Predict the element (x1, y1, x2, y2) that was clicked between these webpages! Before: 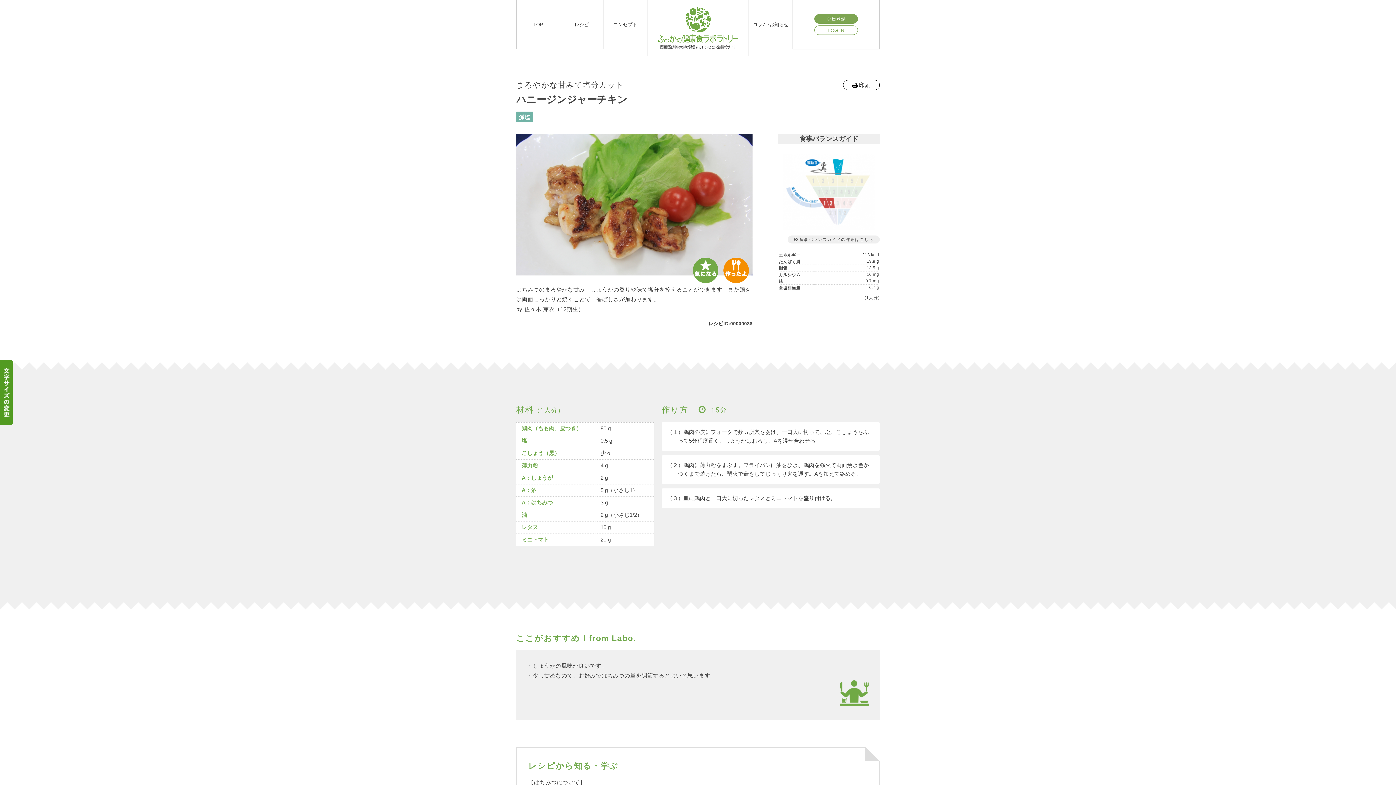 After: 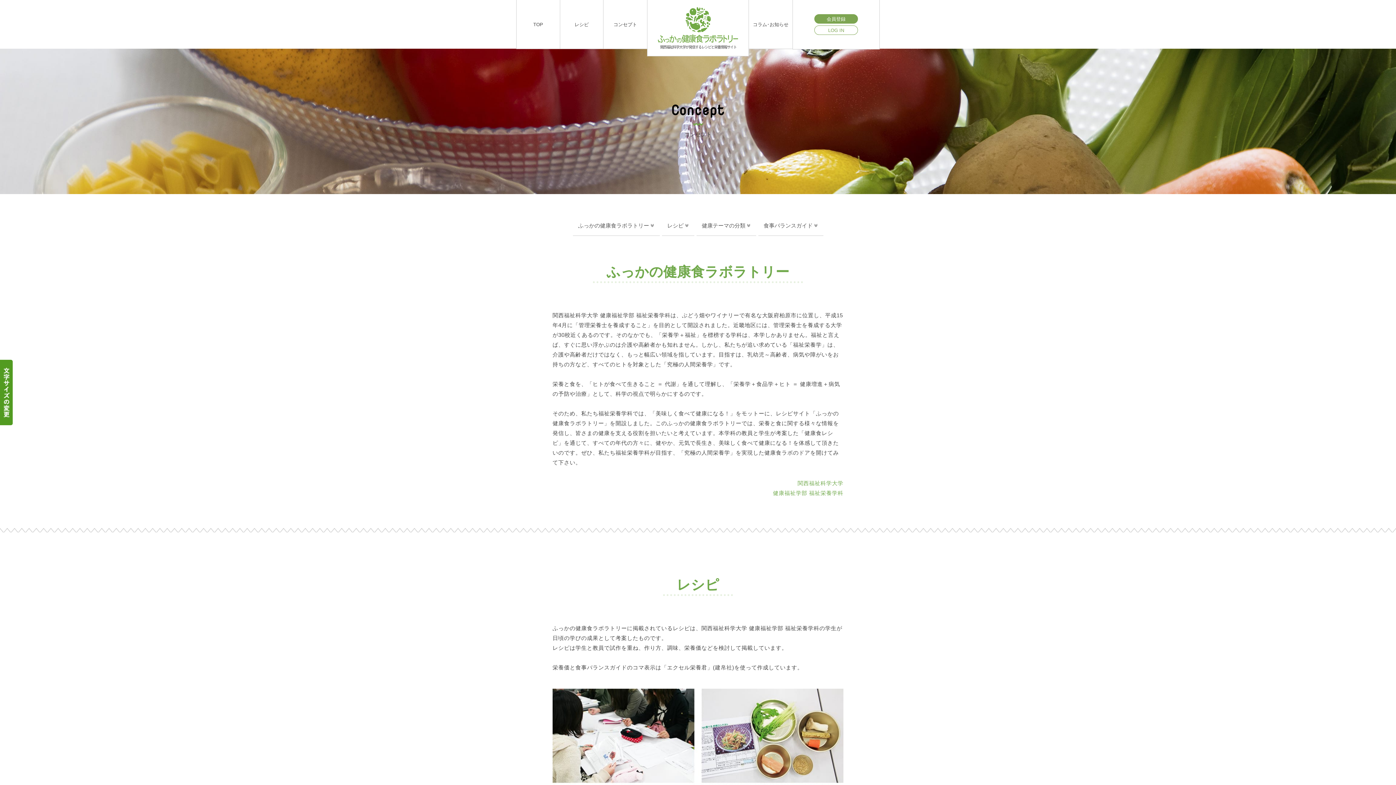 Action: bbox: (603, 0, 647, 49) label: コンセプト